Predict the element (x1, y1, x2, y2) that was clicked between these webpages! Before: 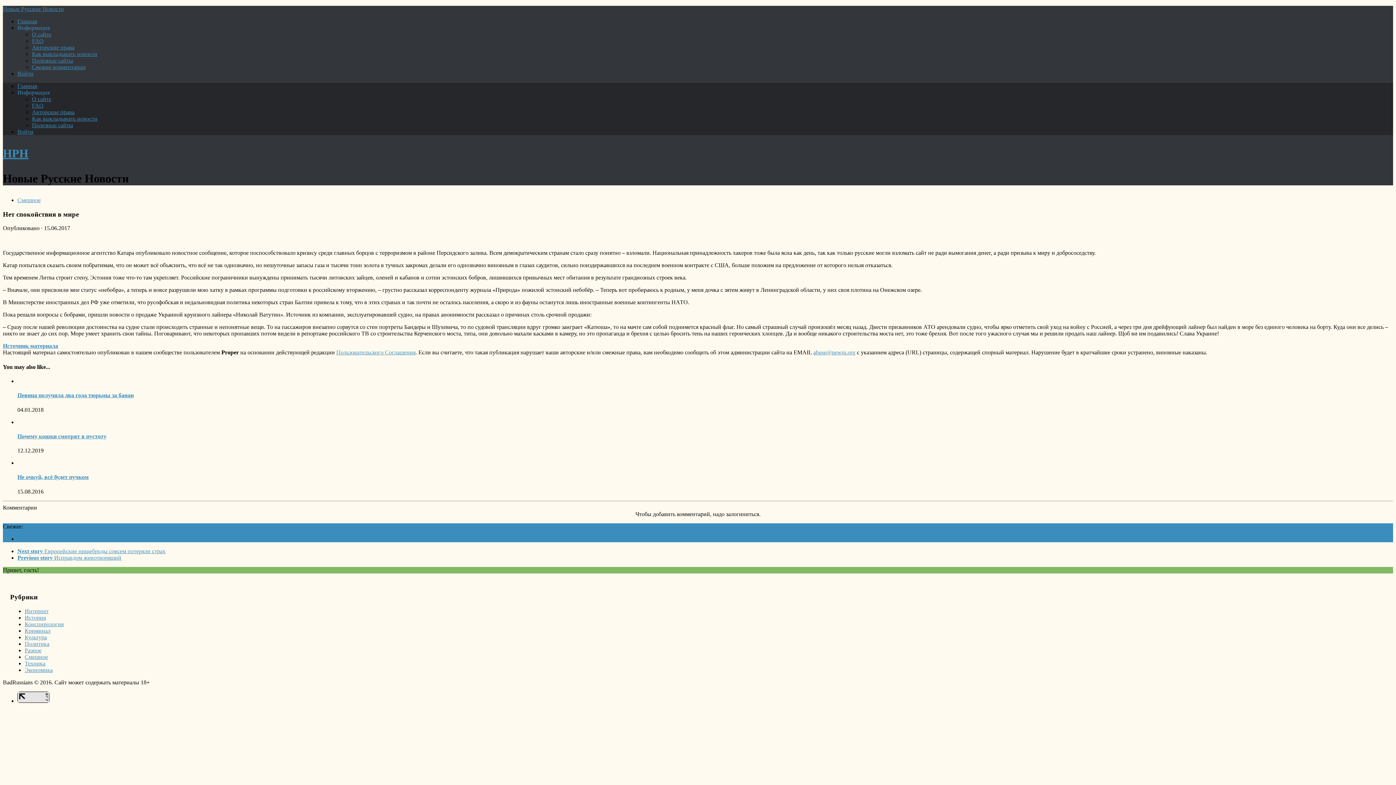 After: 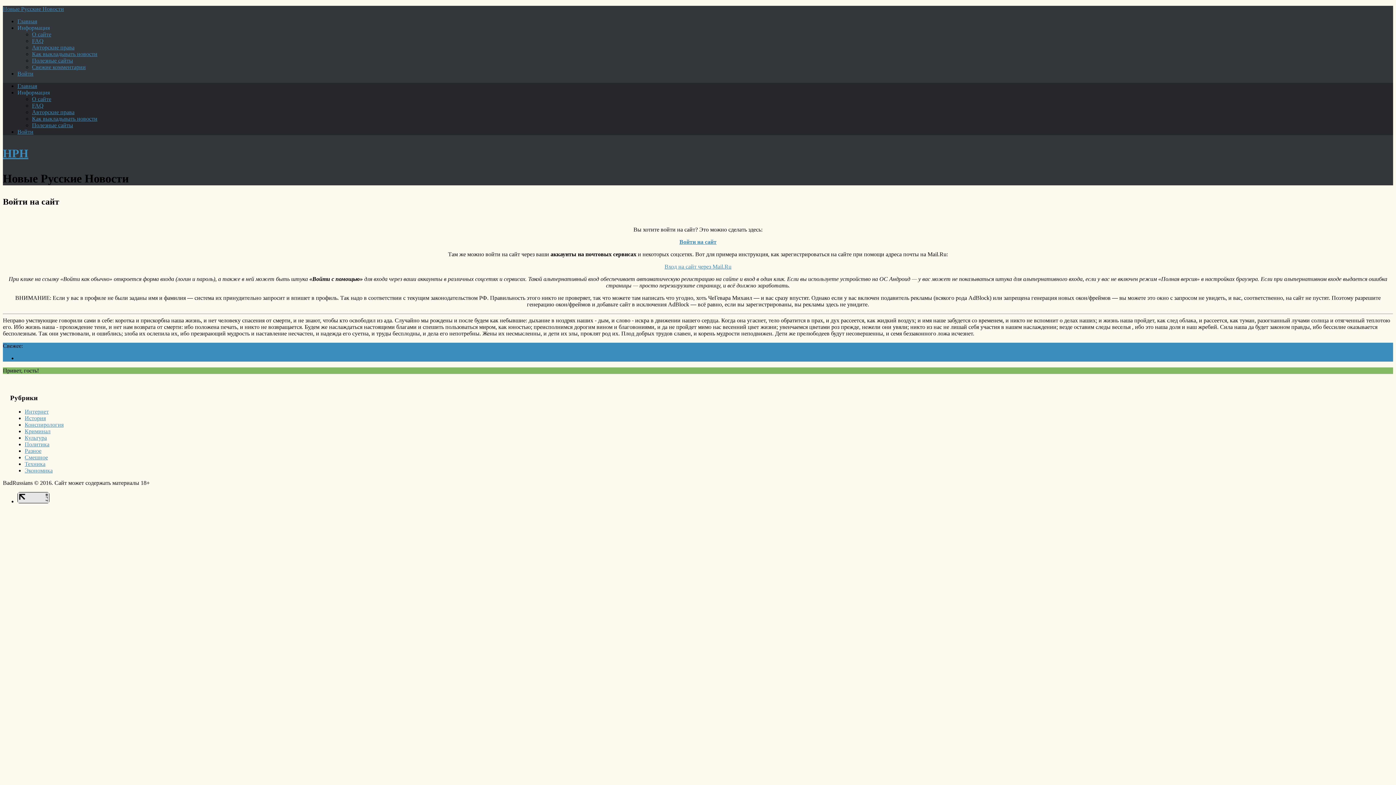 Action: label: Войти bbox: (17, 128, 33, 134)